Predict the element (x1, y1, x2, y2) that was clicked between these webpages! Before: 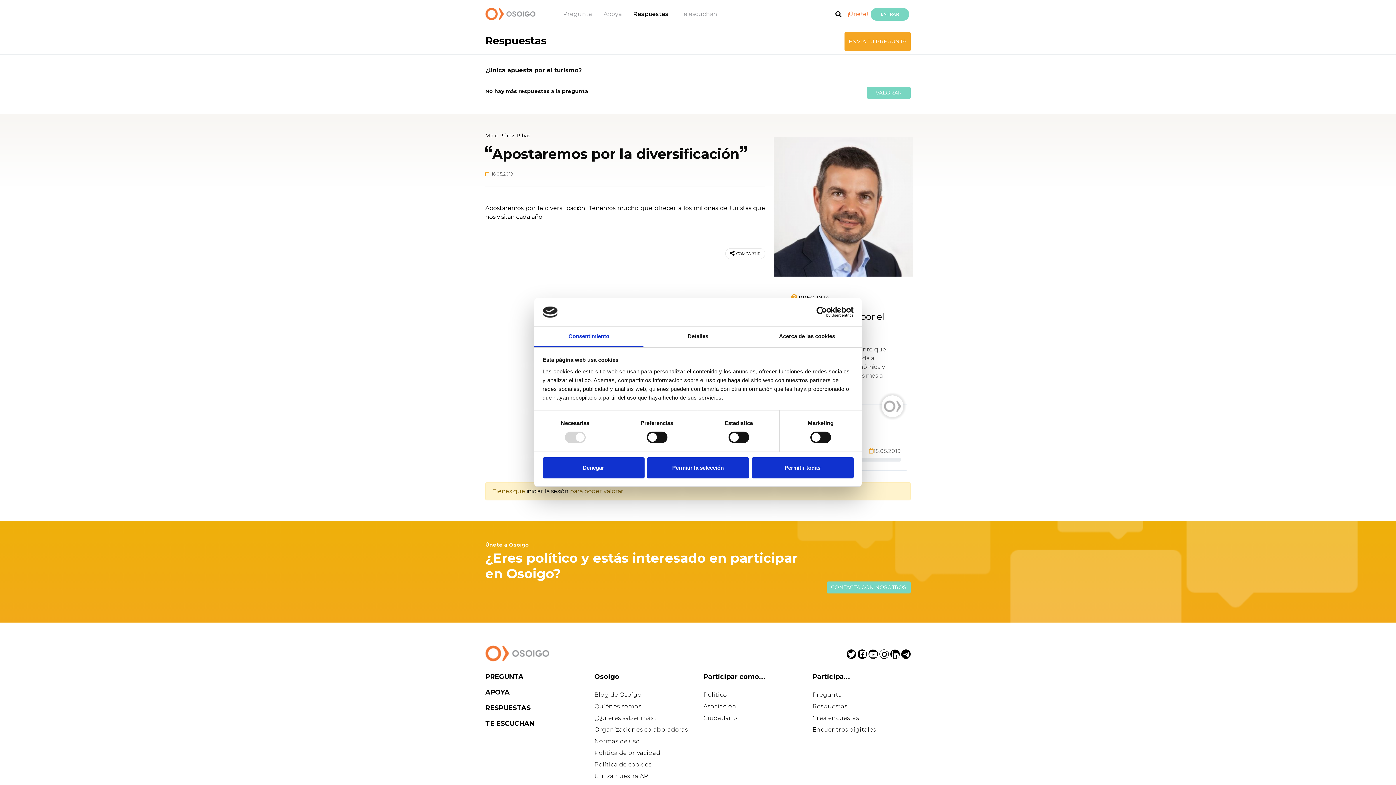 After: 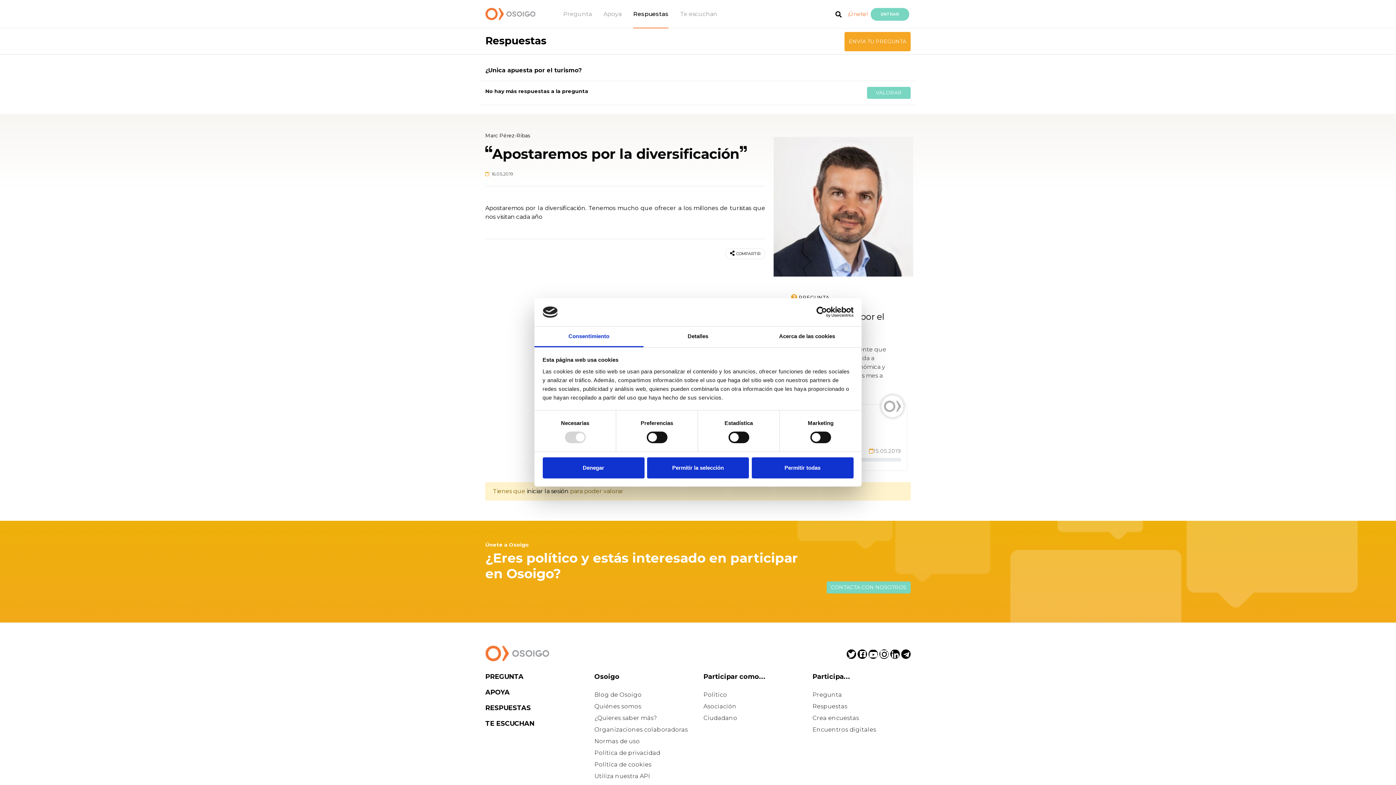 Action: bbox: (534, 326, 643, 347) label: Consentimiento